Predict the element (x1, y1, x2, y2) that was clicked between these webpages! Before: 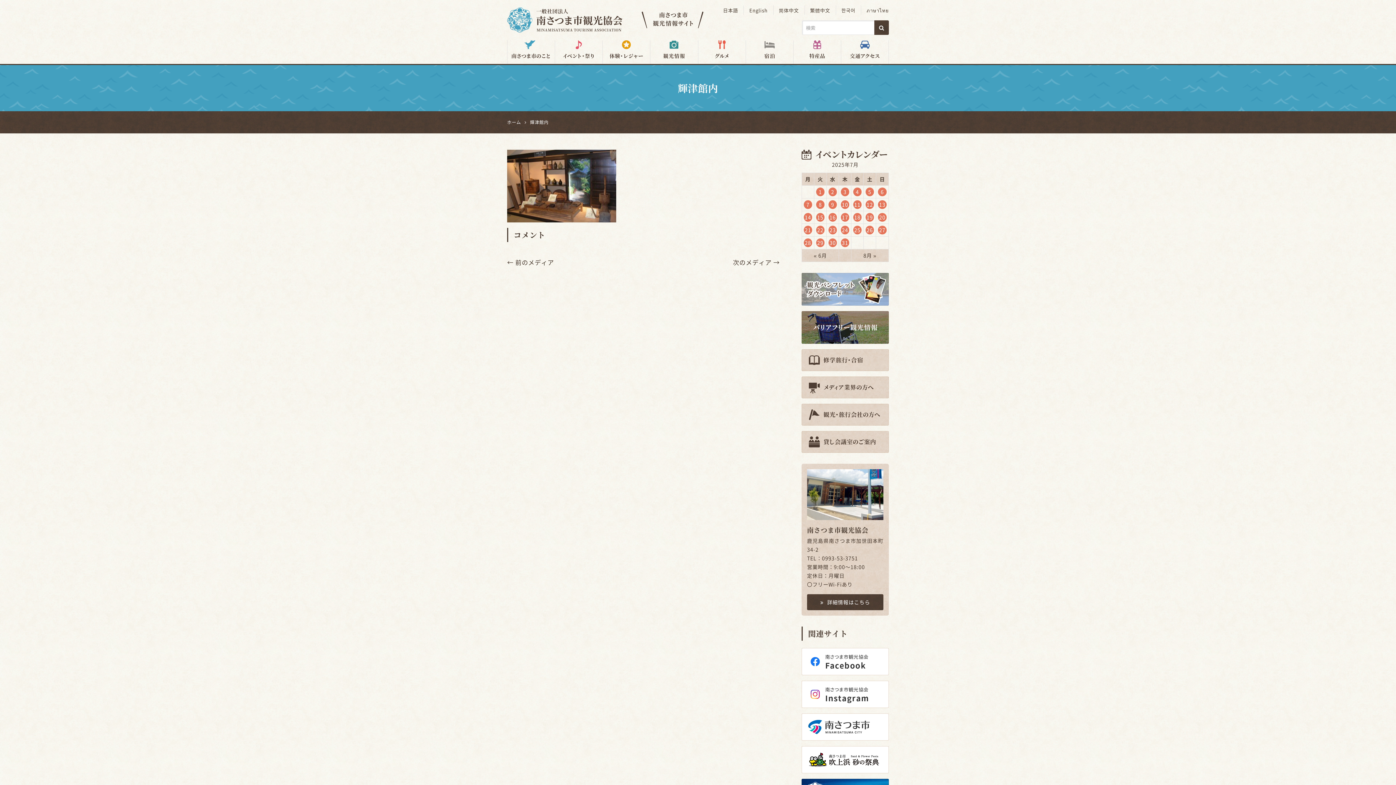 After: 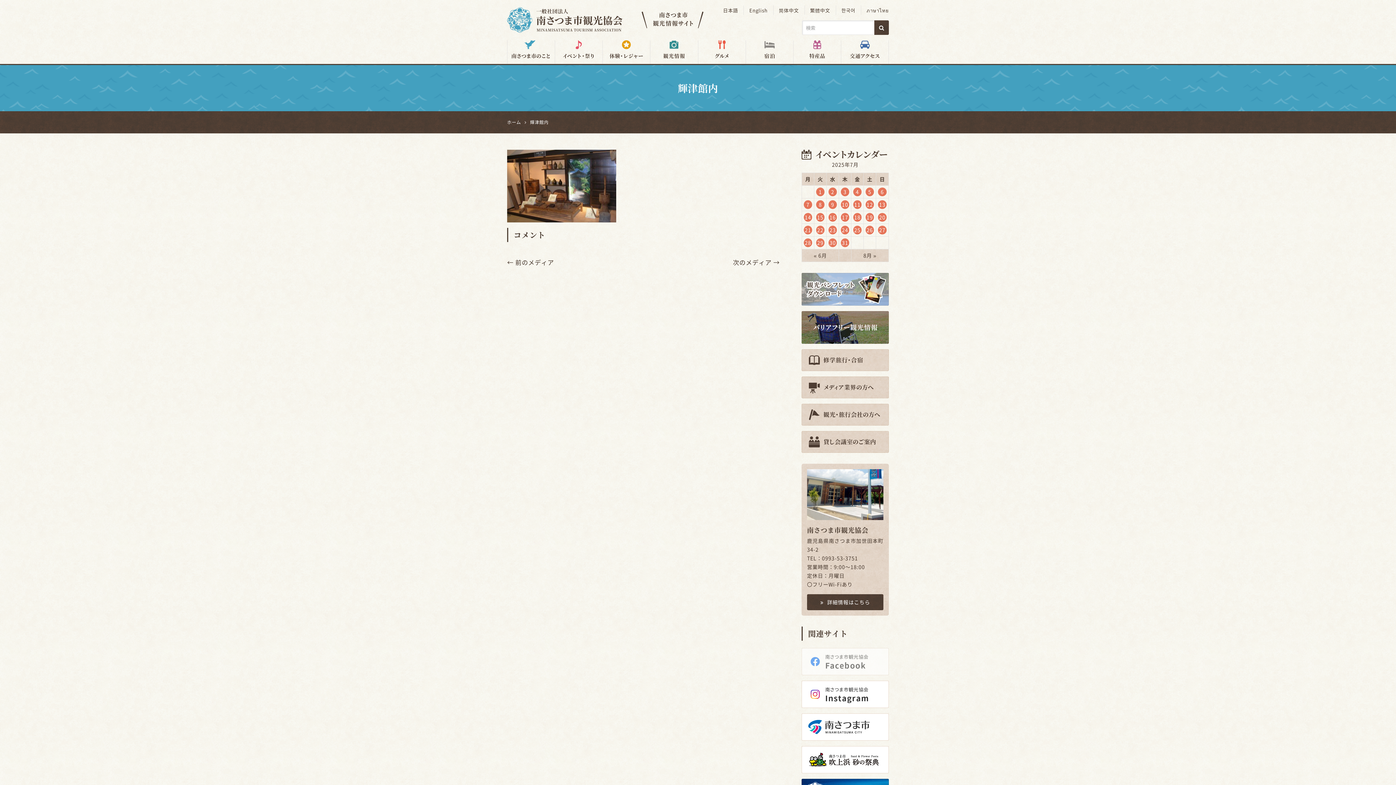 Action: bbox: (801, 649, 889, 656)